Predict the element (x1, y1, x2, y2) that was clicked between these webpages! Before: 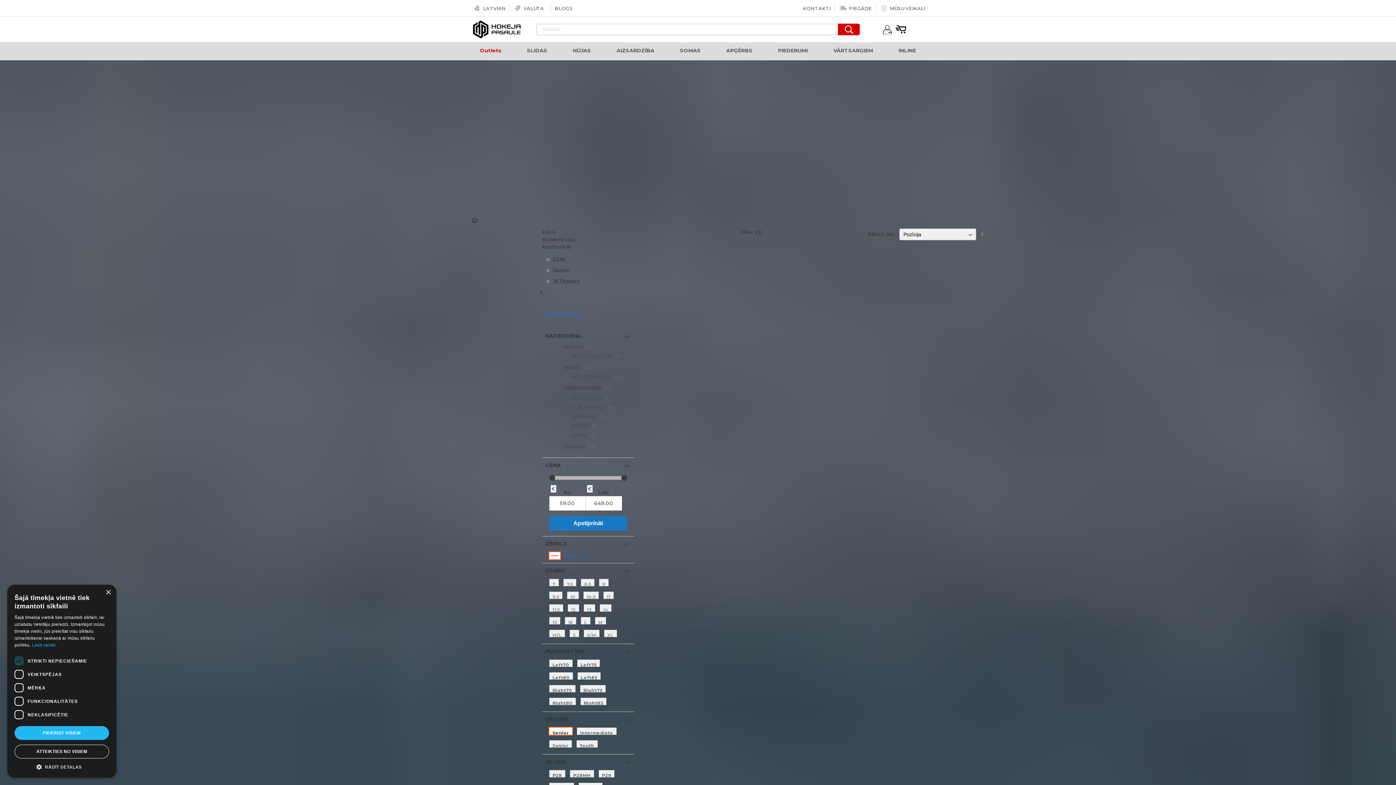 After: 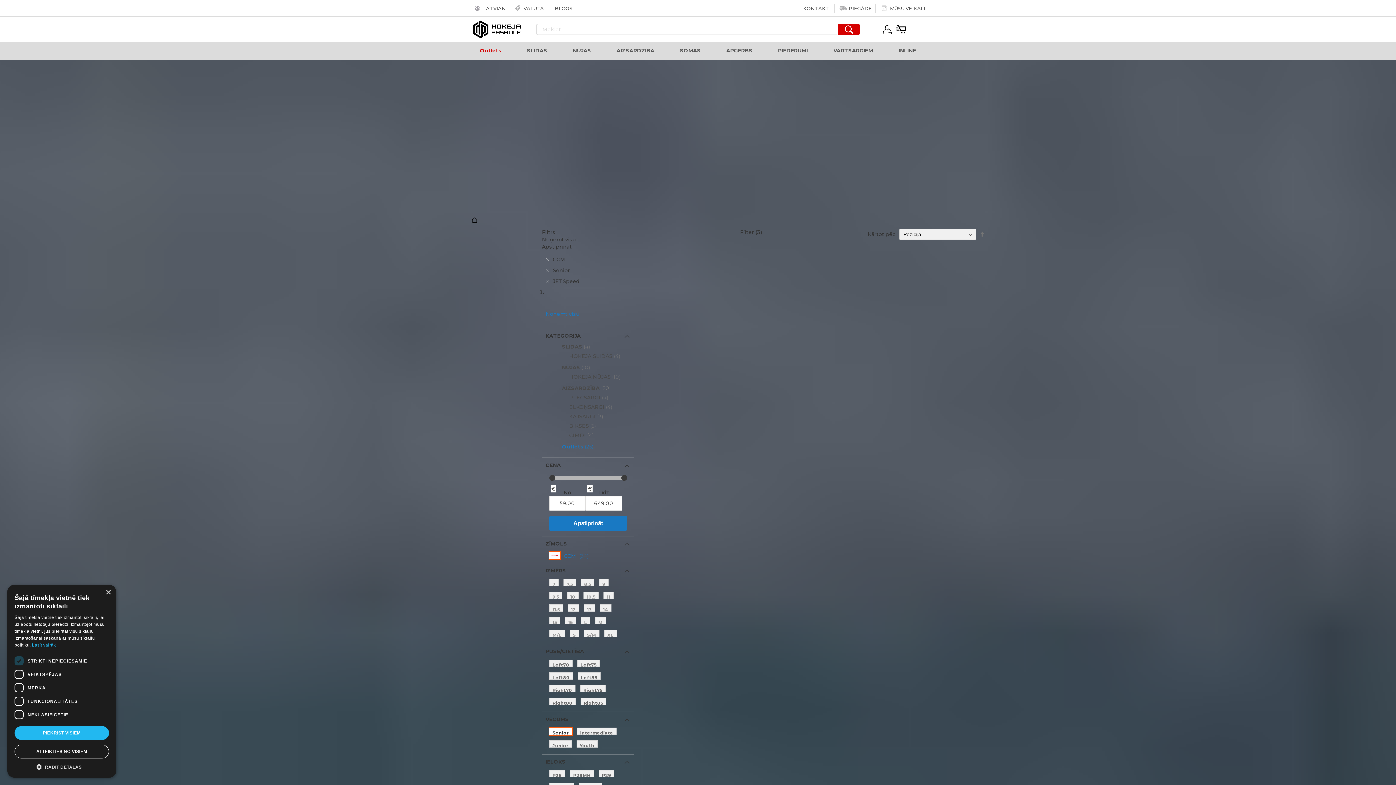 Action: label: Outlets bbox: (563, 443, 629, 450)